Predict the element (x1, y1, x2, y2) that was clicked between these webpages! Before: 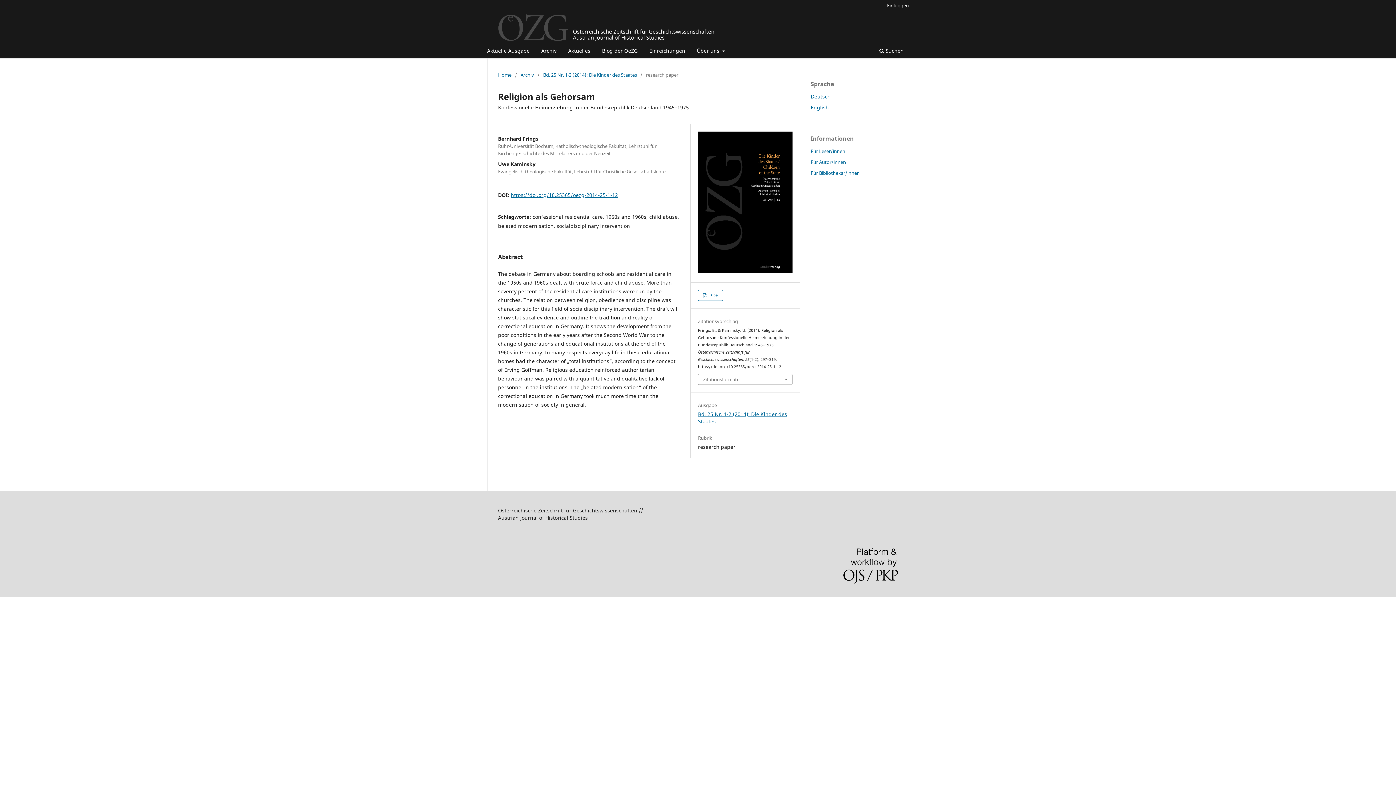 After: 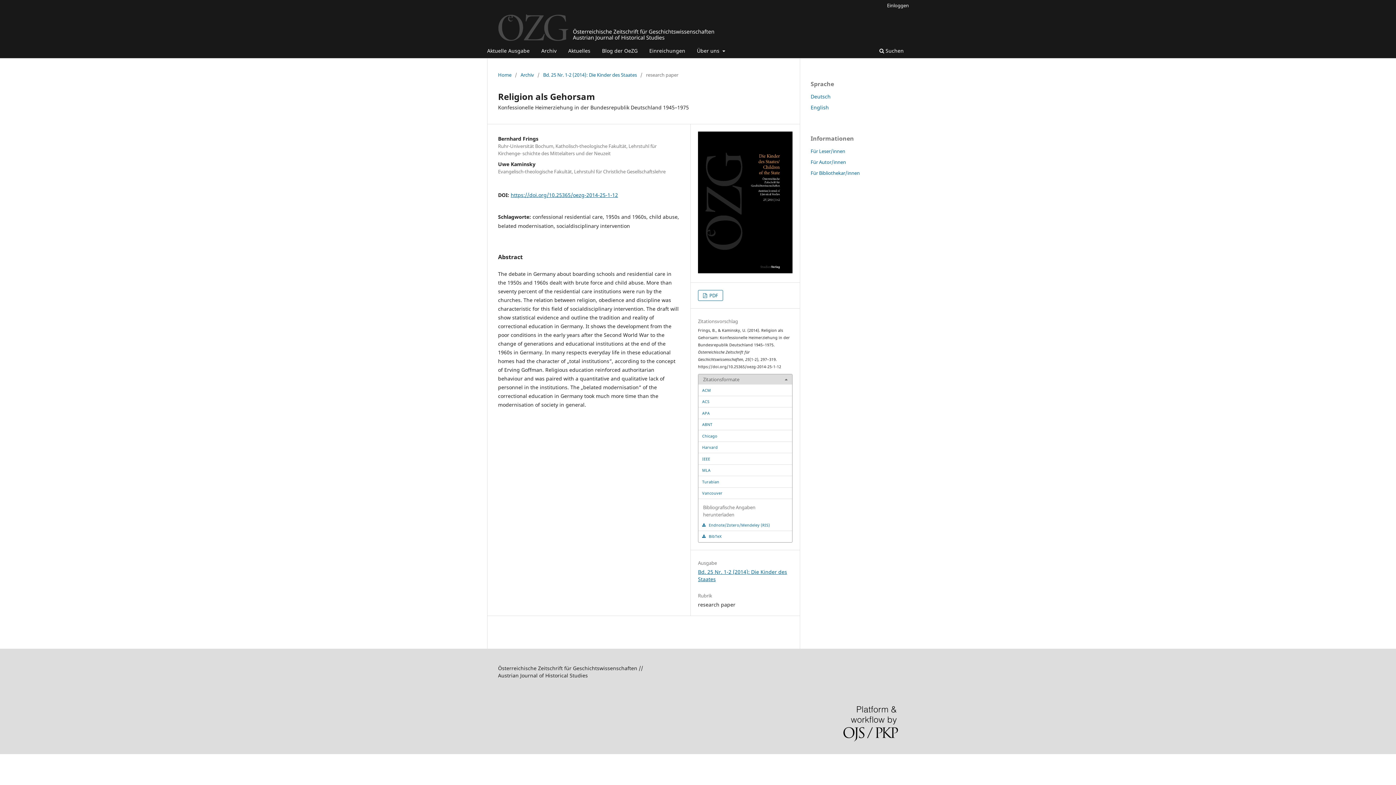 Action: label: Zitationsformate bbox: (698, 374, 792, 384)